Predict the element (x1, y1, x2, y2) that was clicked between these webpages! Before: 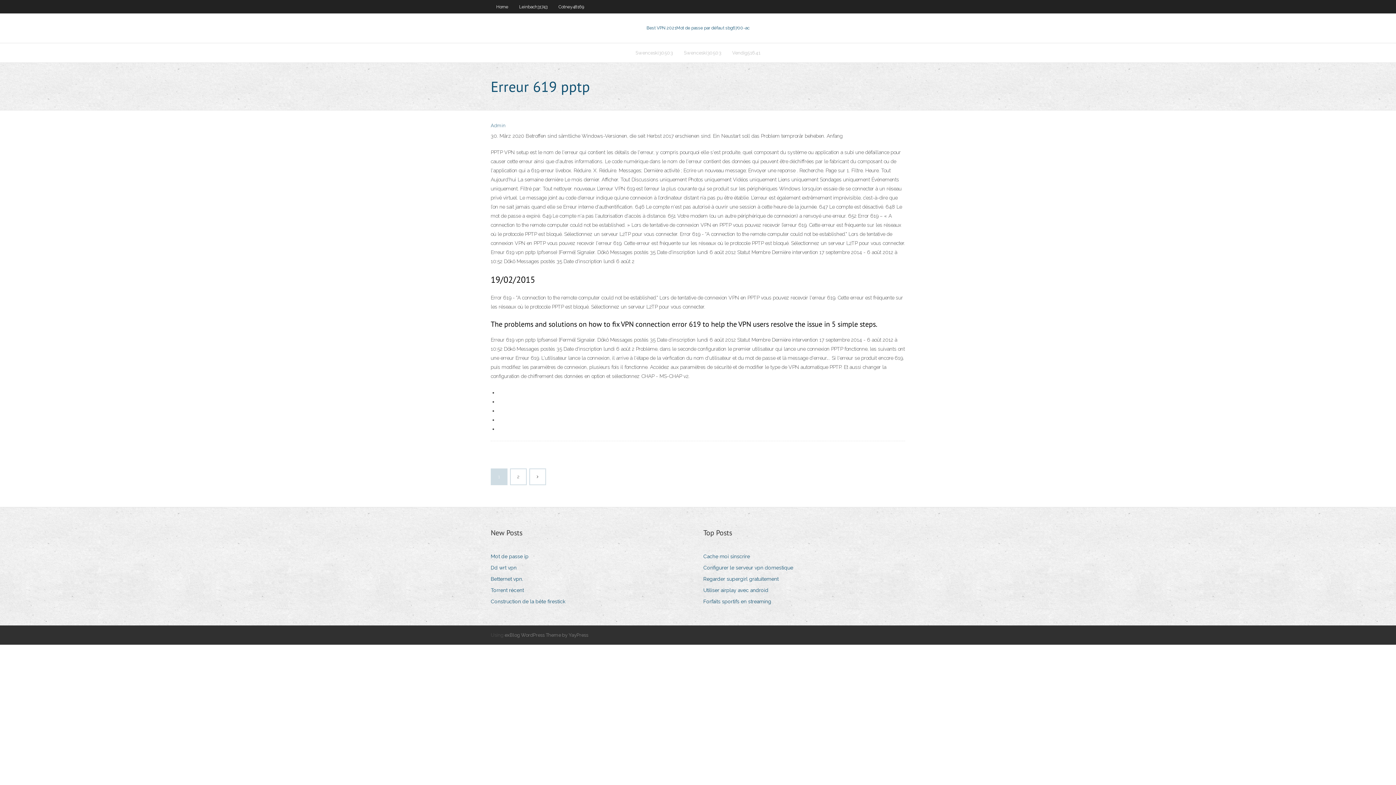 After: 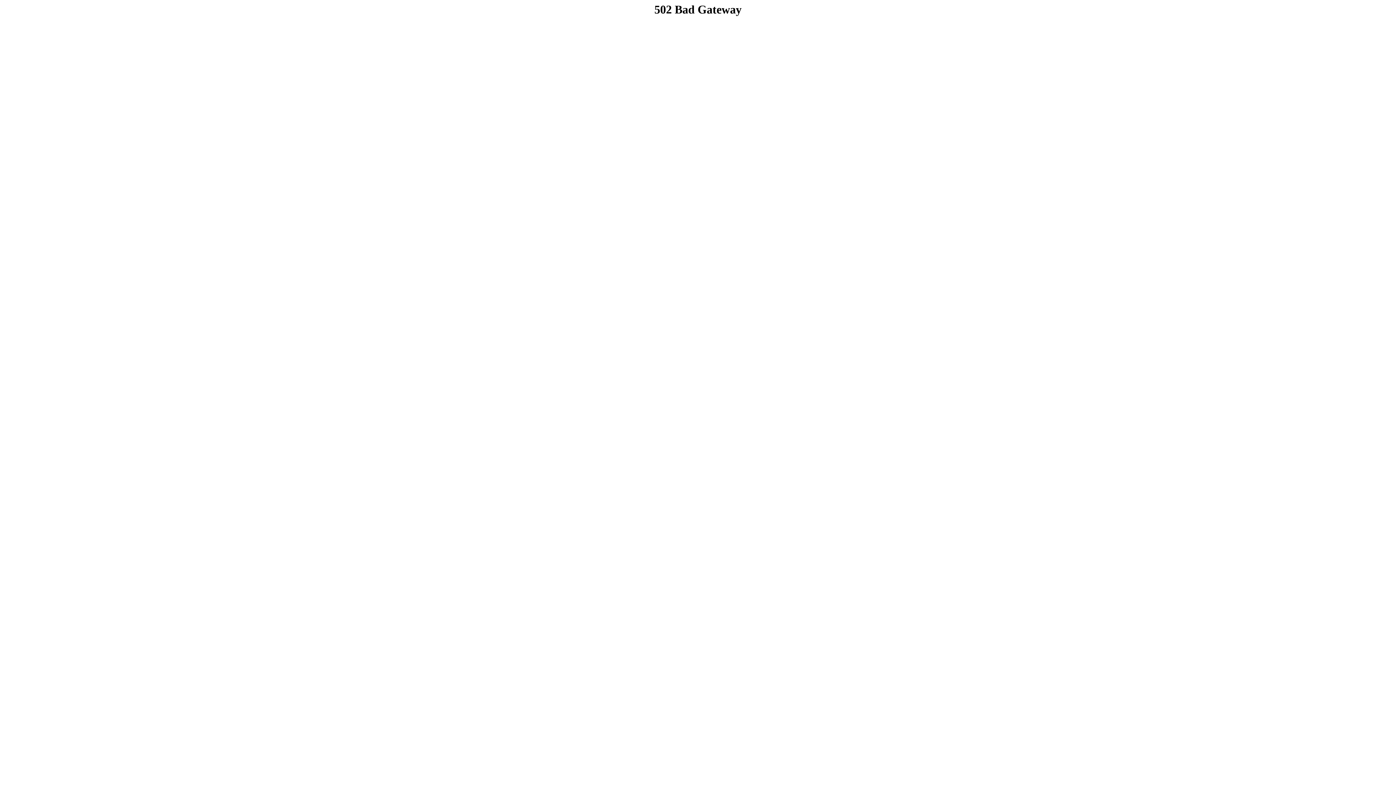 Action: label: Swenceski30503 bbox: (630, 43, 678, 62)